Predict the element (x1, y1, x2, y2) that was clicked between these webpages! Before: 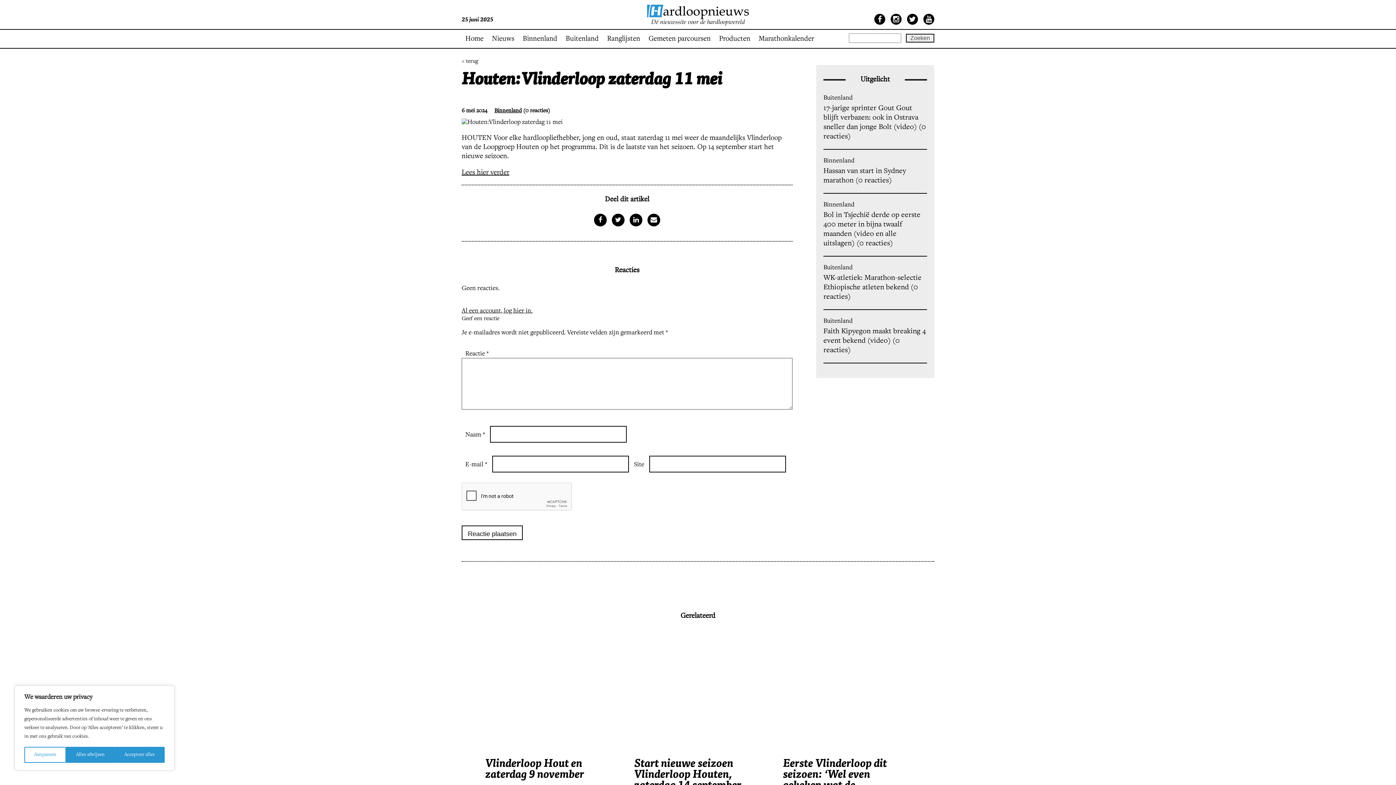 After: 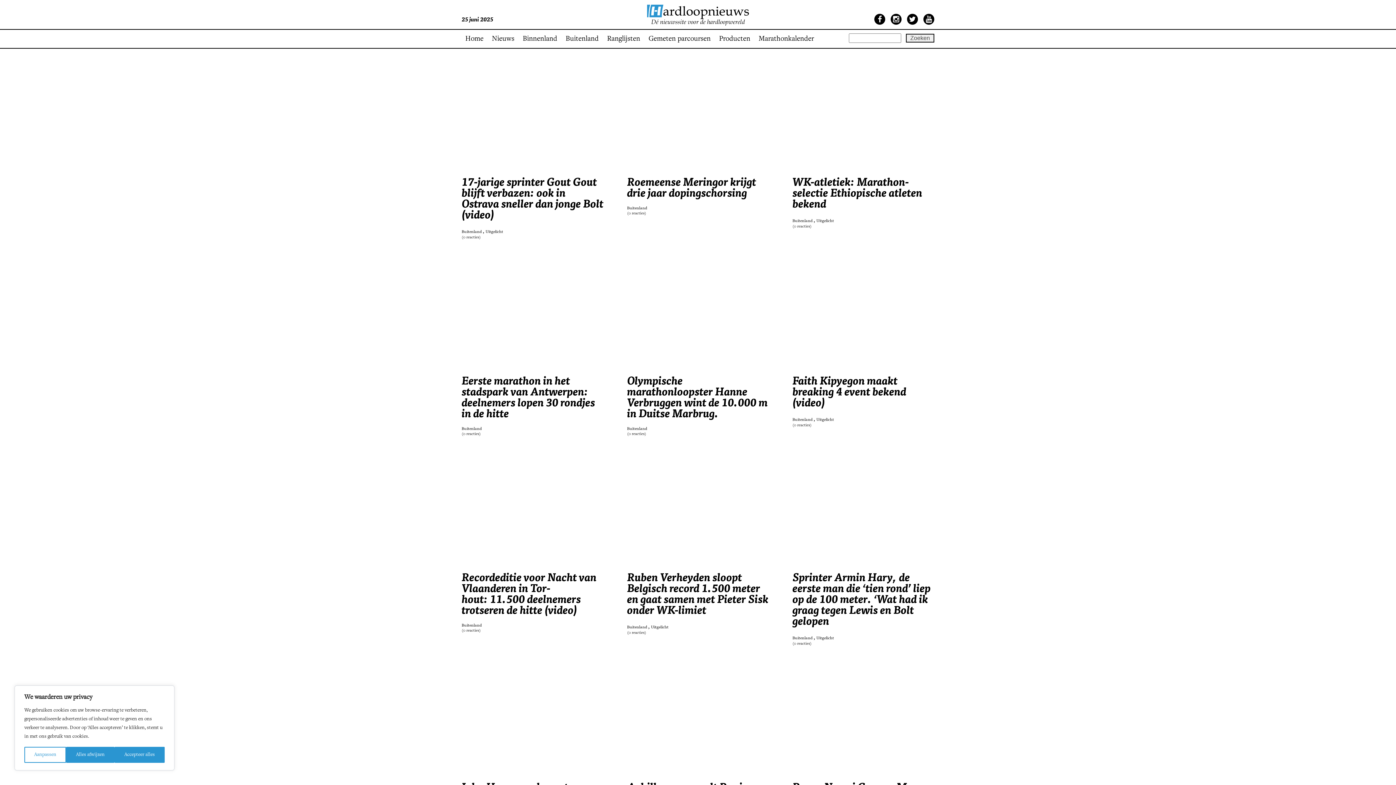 Action: label: Buitenland bbox: (565, 29, 598, 48)